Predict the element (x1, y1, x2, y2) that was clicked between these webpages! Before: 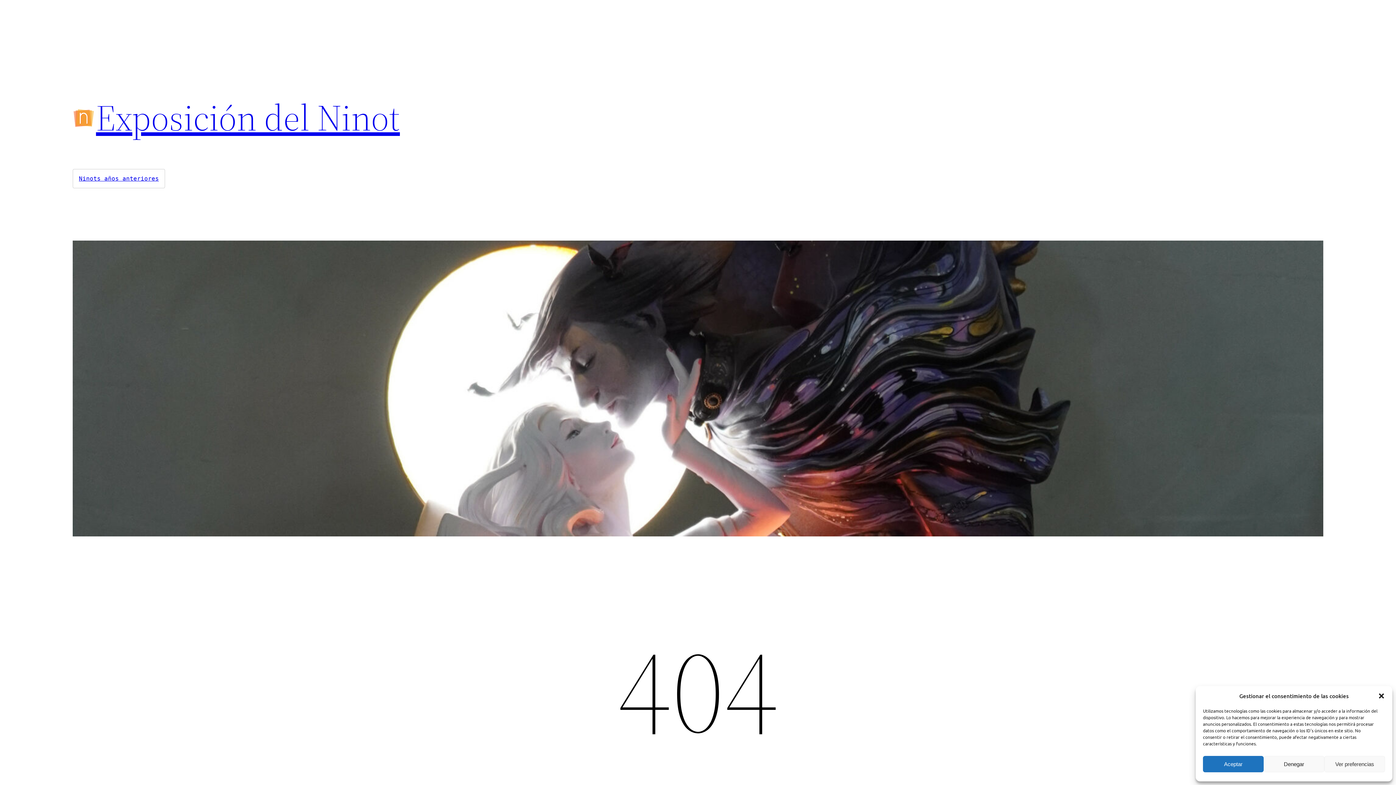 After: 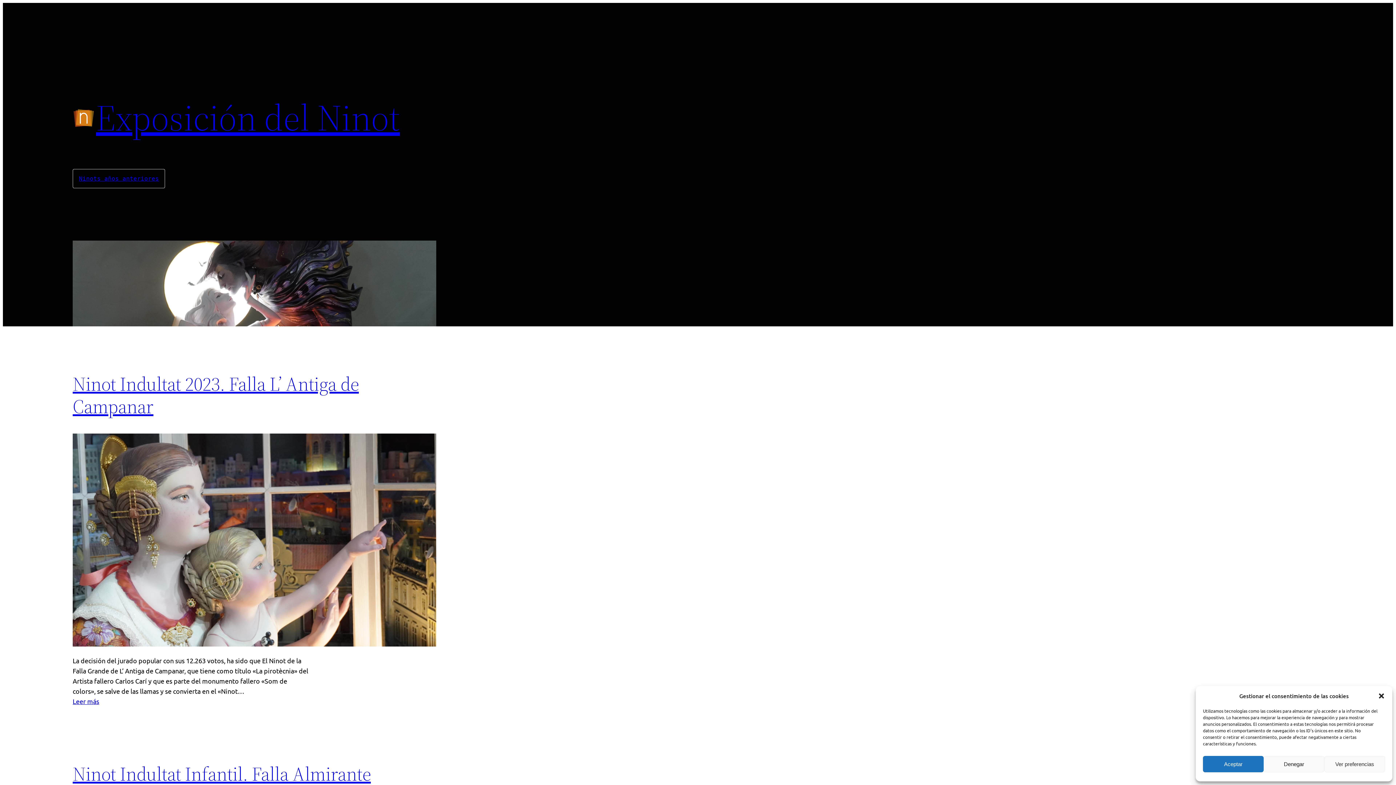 Action: bbox: (72, 108, 96, 127)